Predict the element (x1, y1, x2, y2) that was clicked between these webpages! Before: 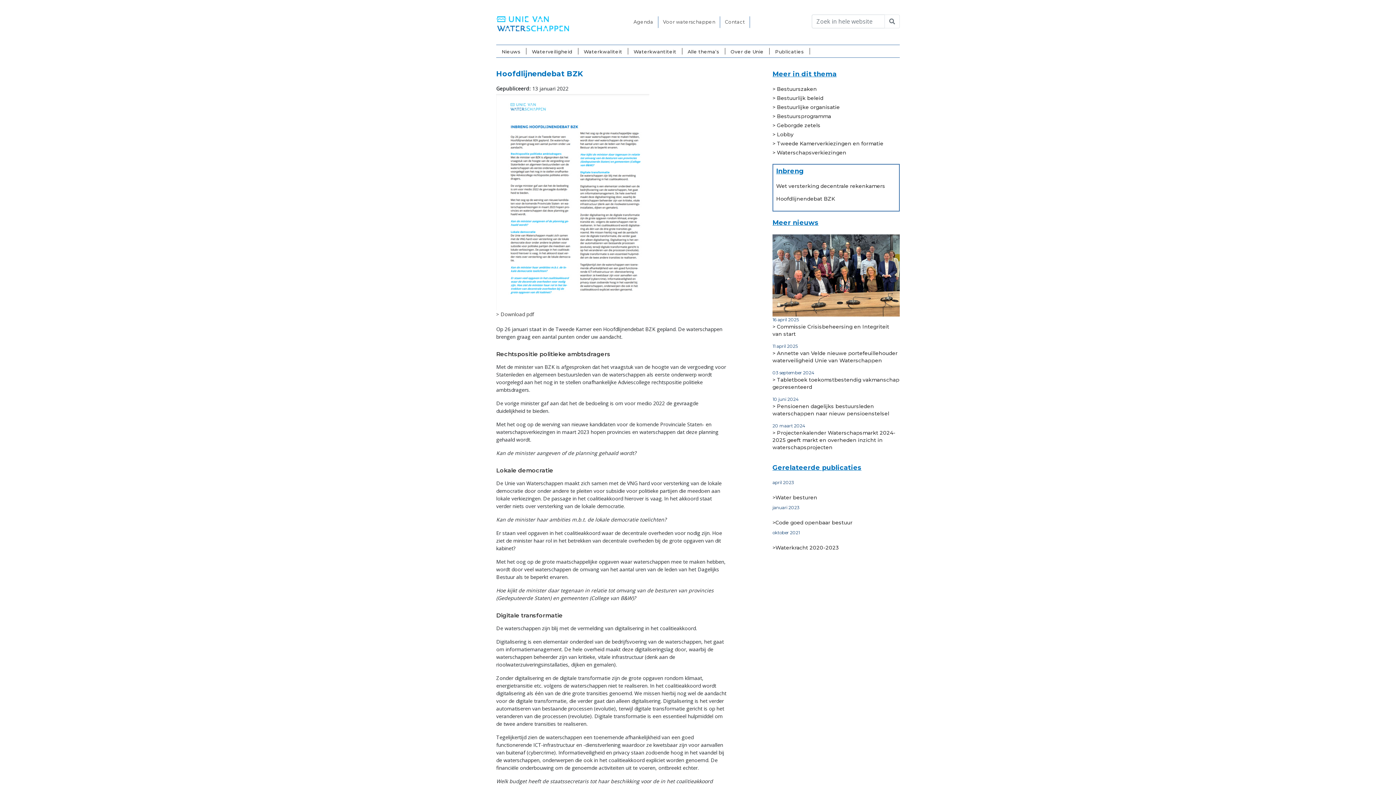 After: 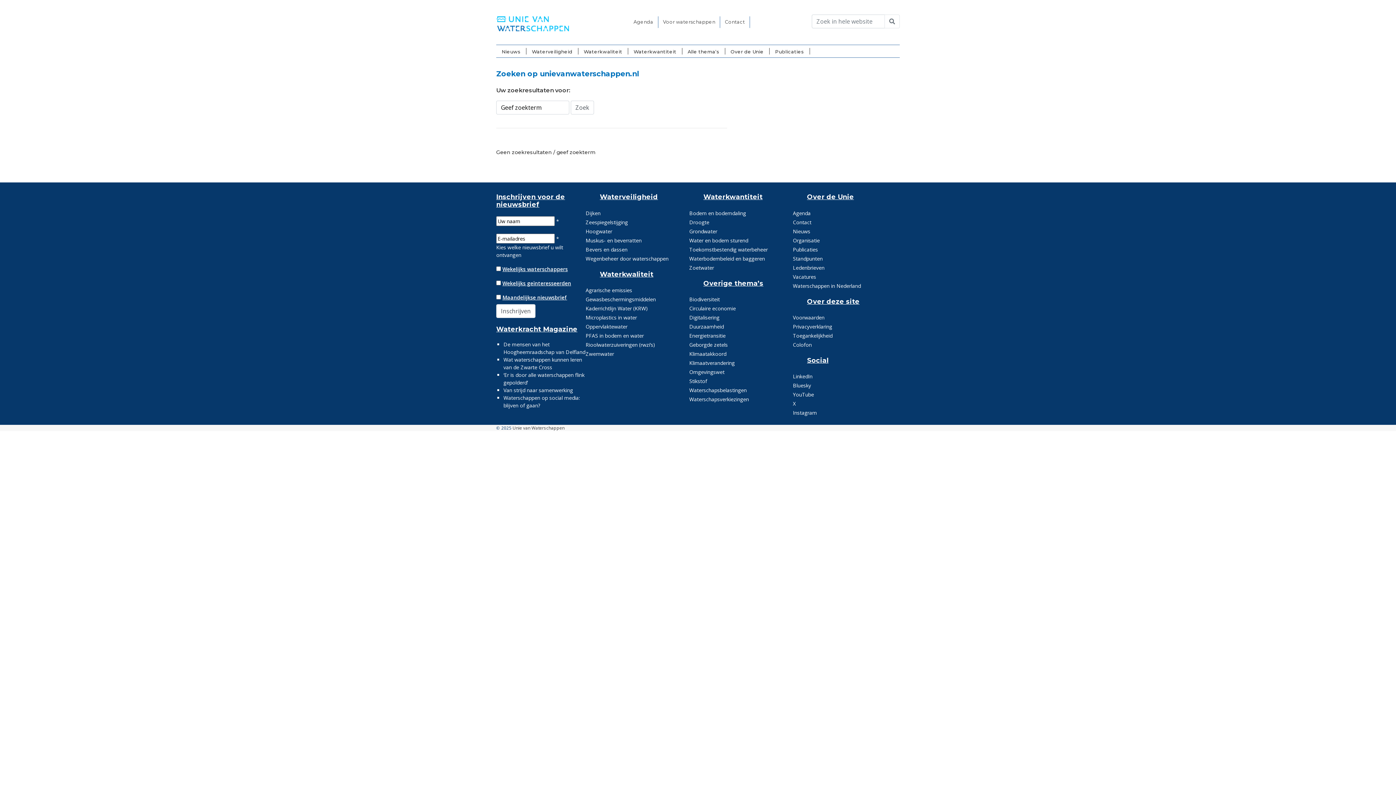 Action: label: Zoekopdracht verzenden bbox: (884, 14, 900, 28)